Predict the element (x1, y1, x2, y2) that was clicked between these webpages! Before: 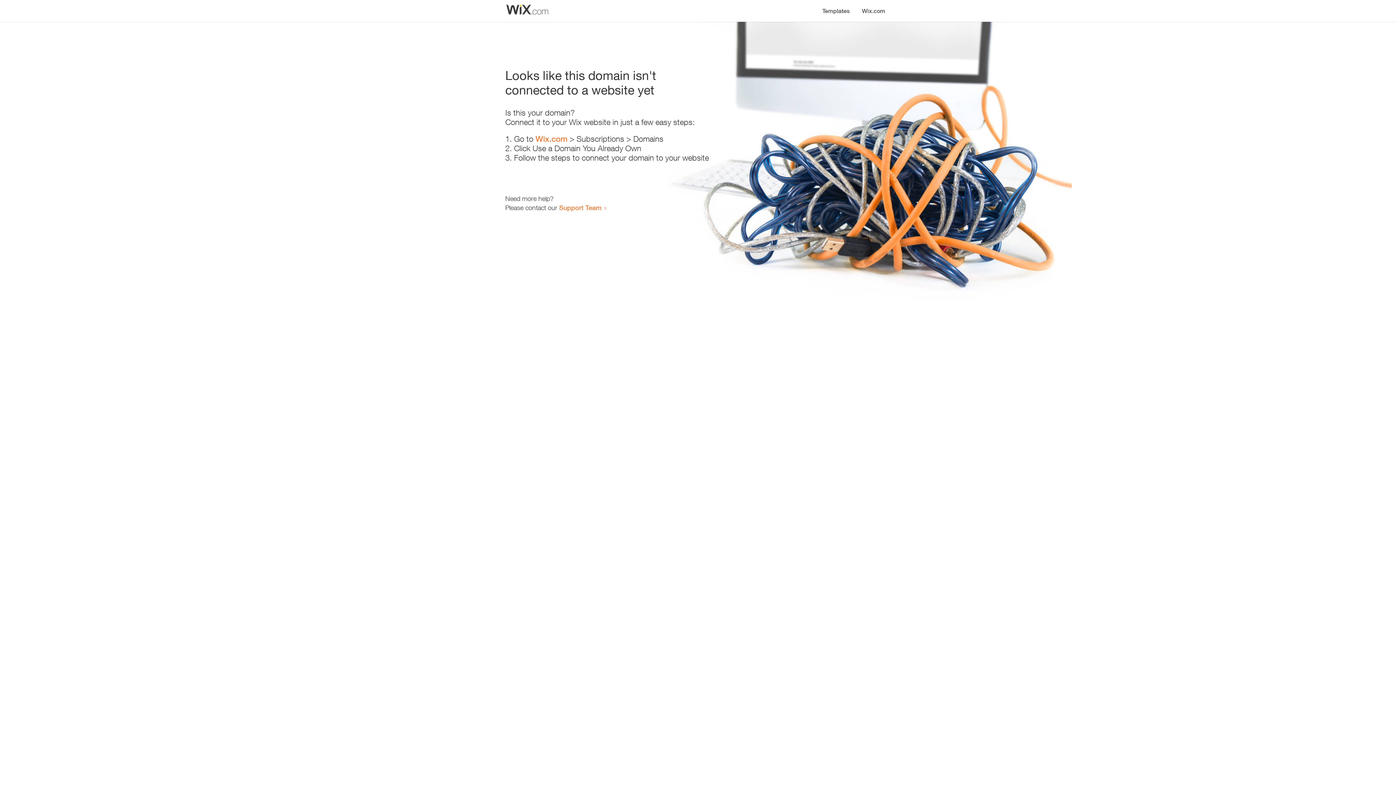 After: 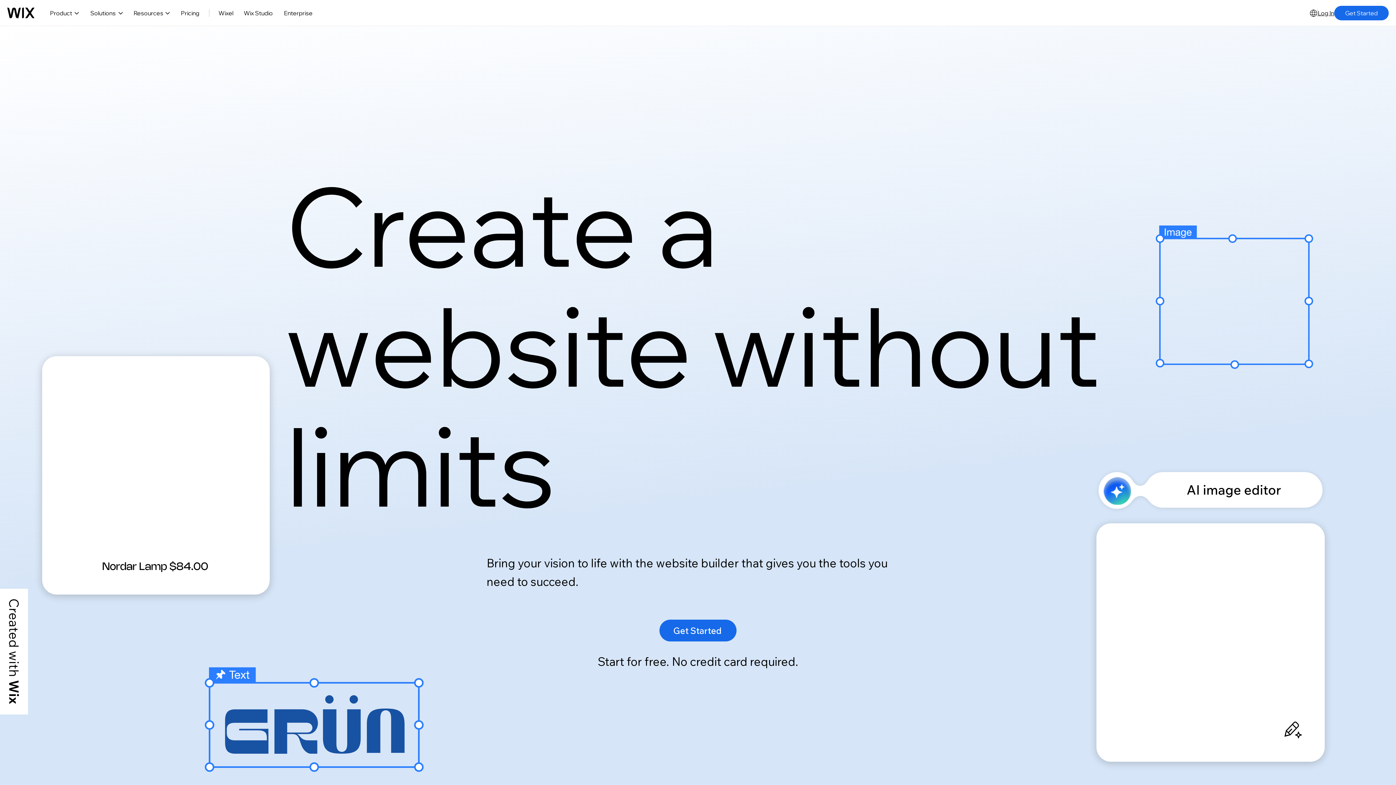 Action: bbox: (535, 134, 567, 143) label: Wix.com